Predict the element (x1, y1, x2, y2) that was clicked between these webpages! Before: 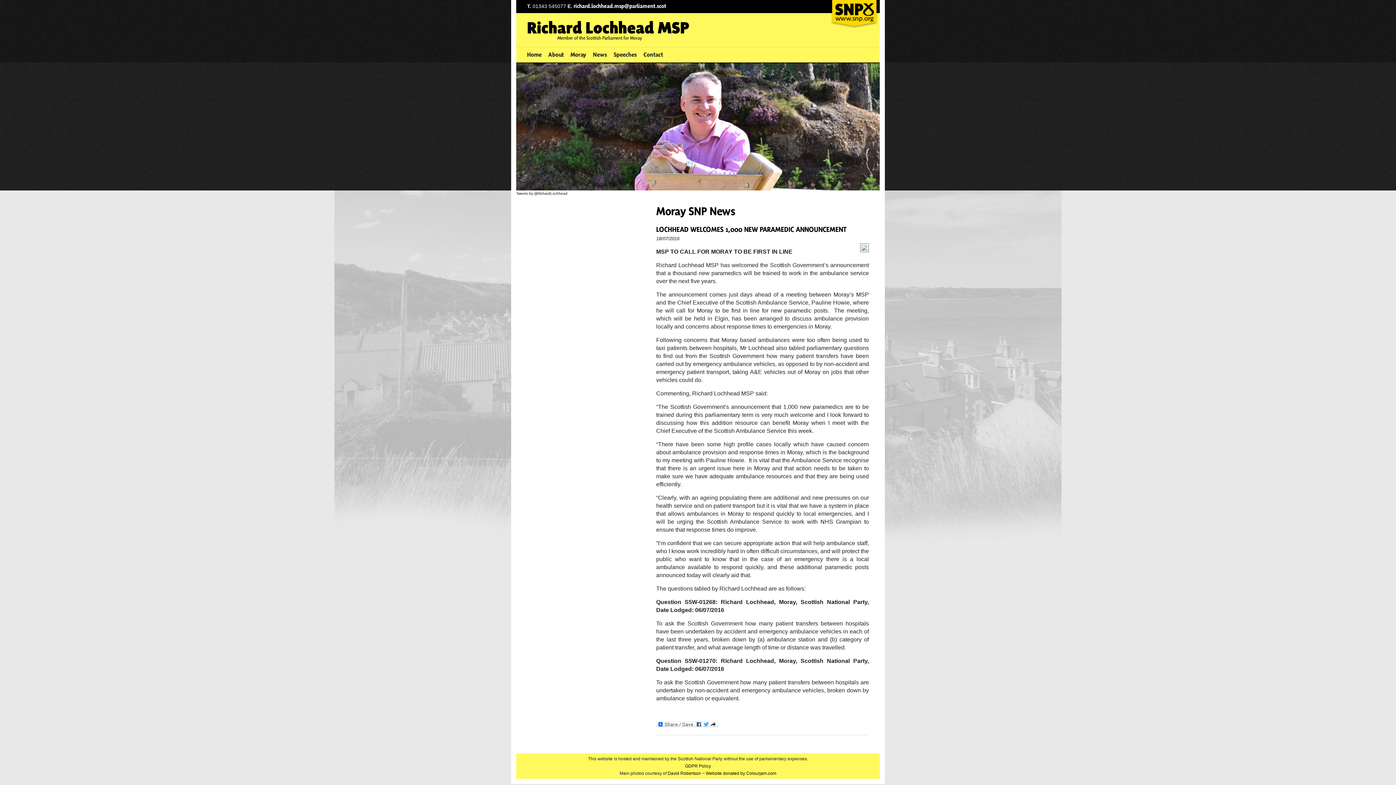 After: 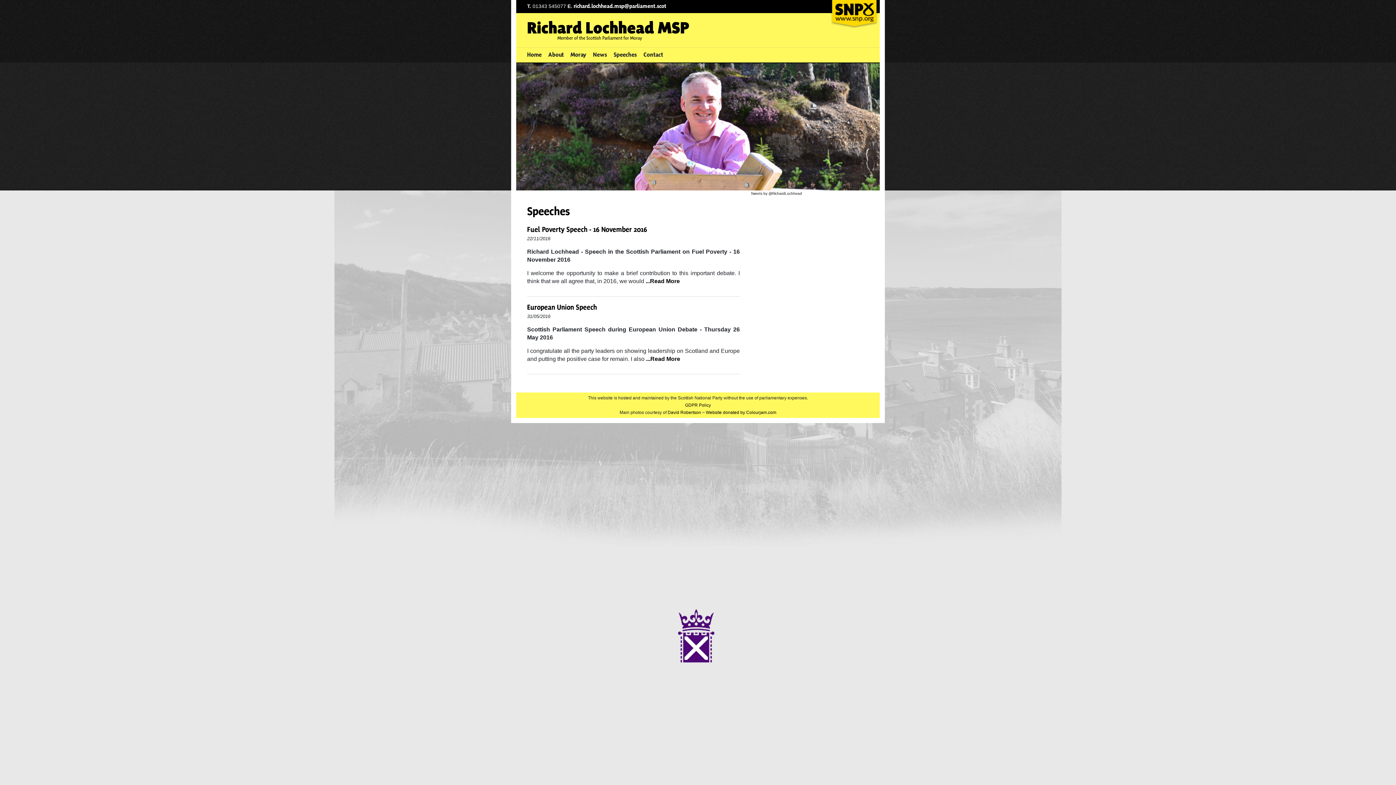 Action: label: Speeches bbox: (613, 50, 637, 58)